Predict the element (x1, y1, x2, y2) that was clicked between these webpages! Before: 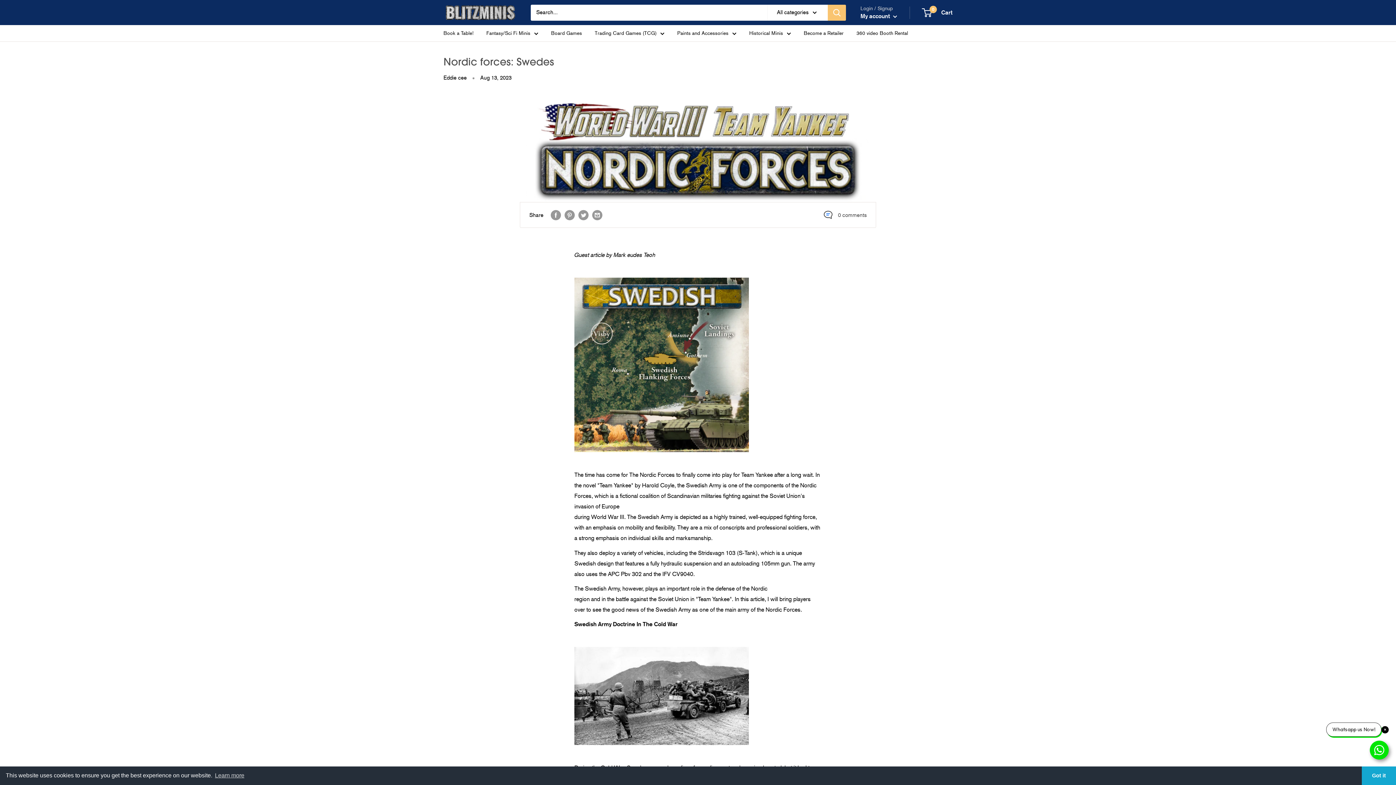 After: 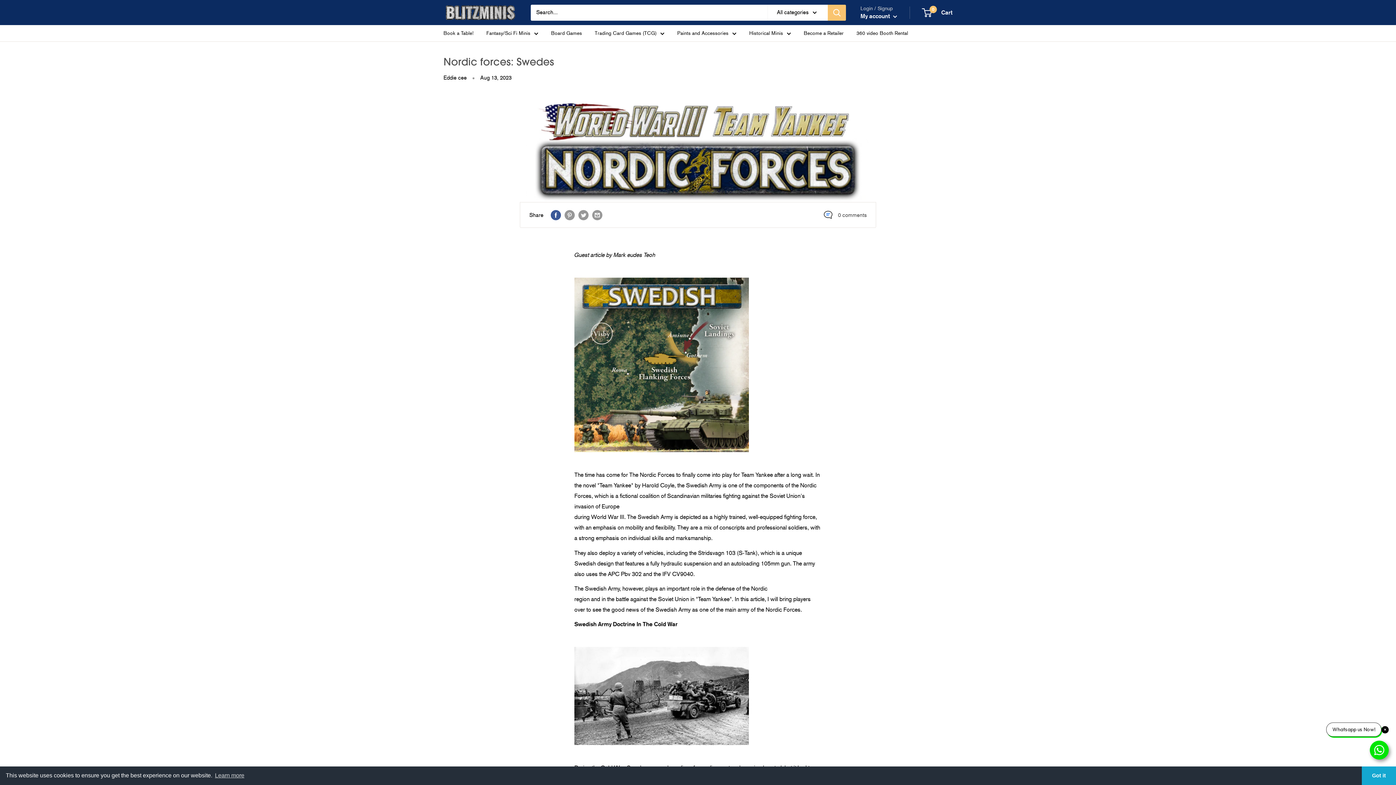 Action: bbox: (550, 209, 561, 220) label: Share on Facebook